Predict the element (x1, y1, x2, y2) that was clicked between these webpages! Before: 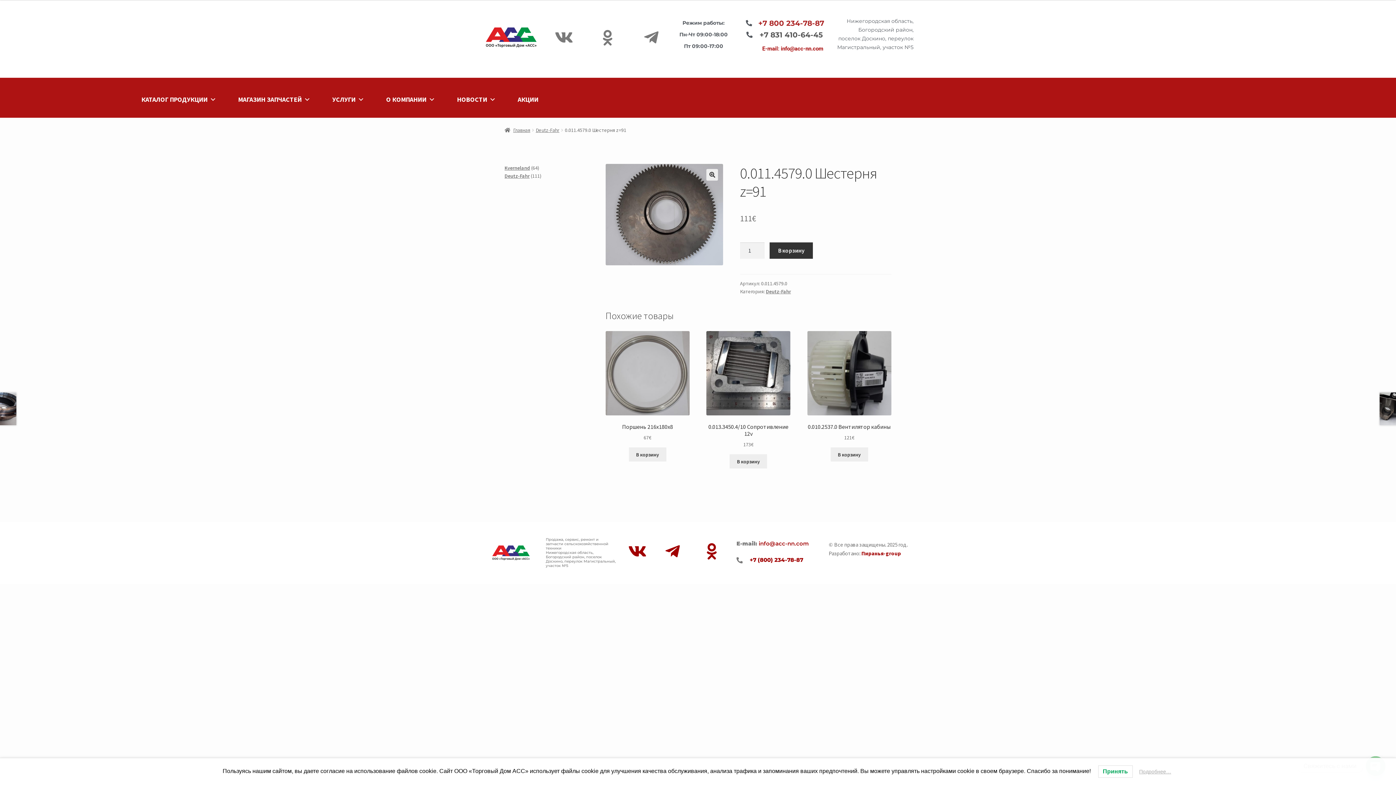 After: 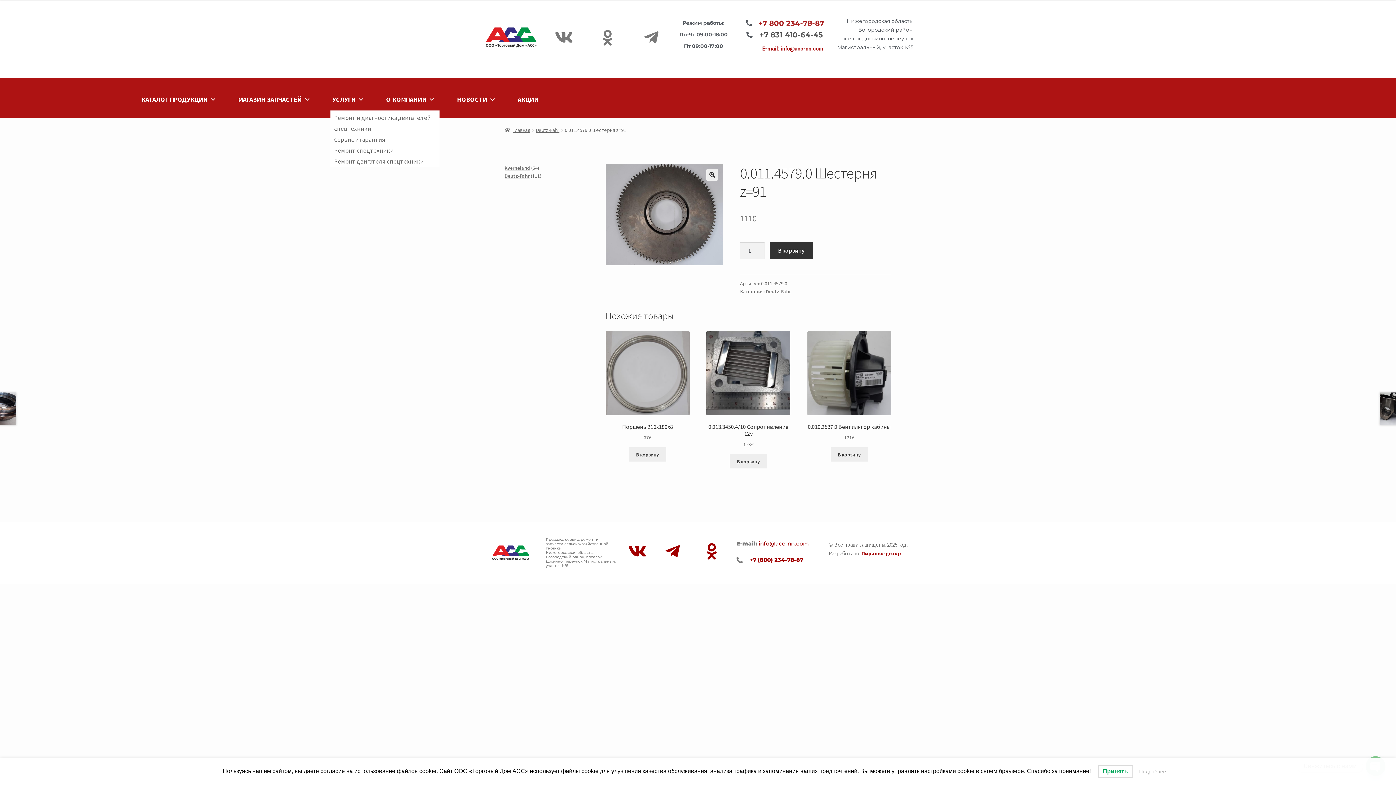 Action: bbox: (330, 88, 366, 110) label: УСЛУГИ